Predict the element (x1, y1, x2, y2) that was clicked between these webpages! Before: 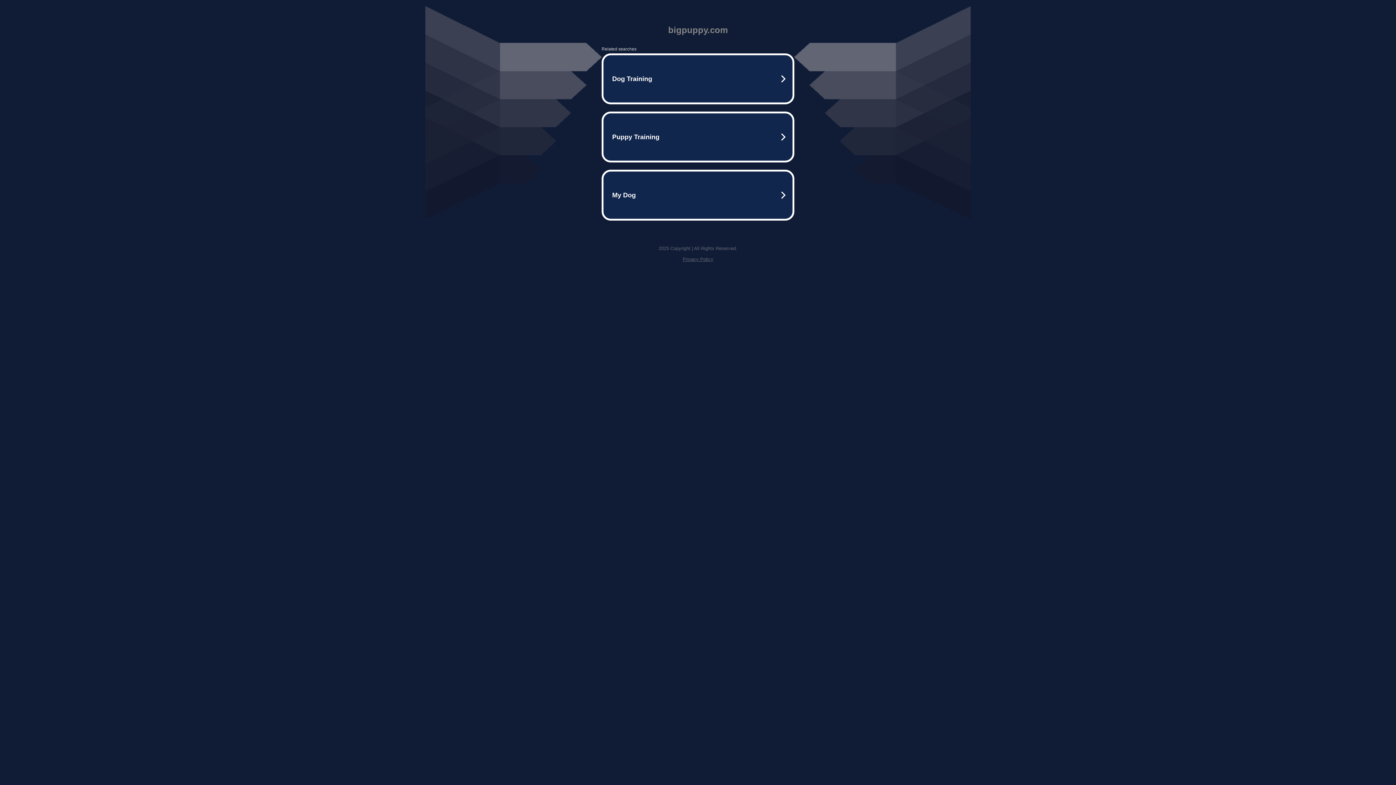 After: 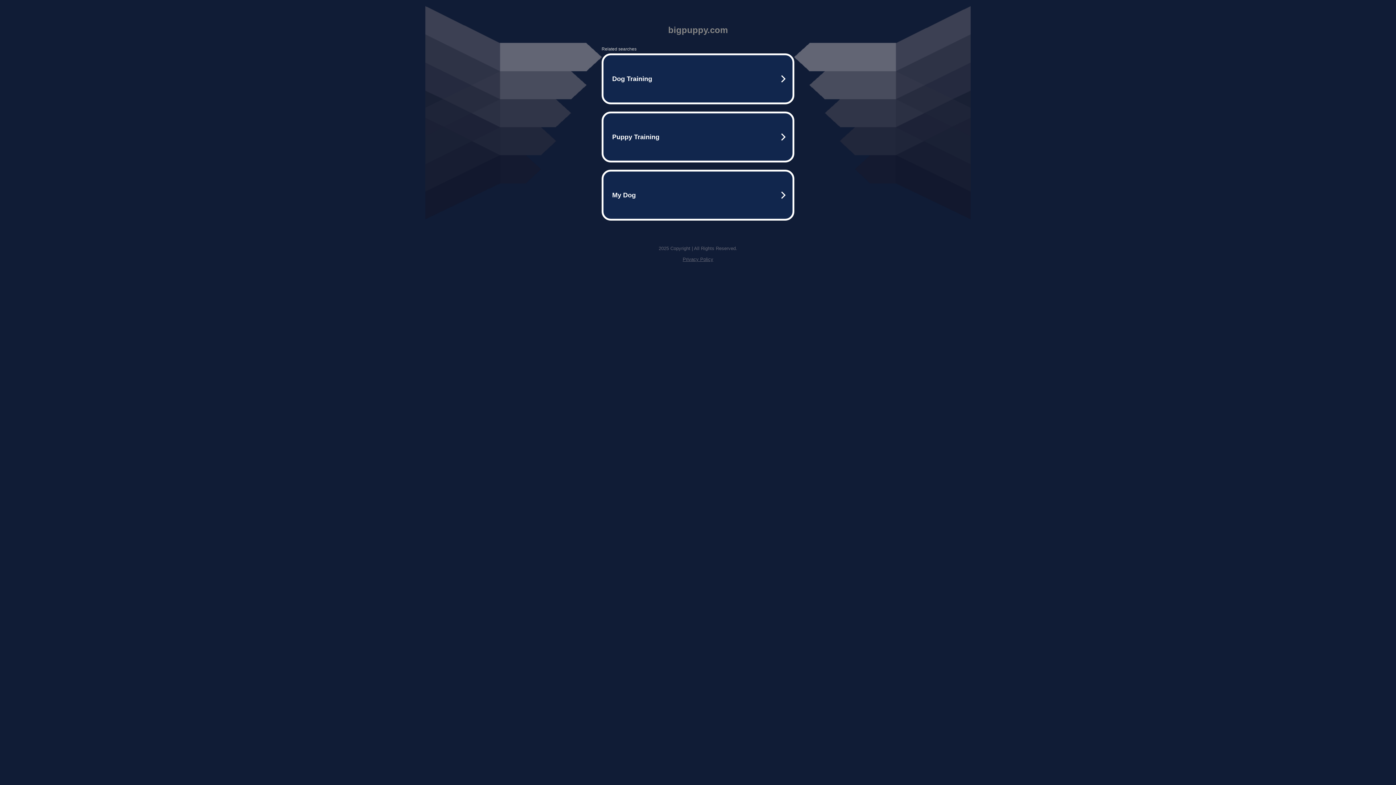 Action: bbox: (682, 256, 713, 262) label: Privacy Policy